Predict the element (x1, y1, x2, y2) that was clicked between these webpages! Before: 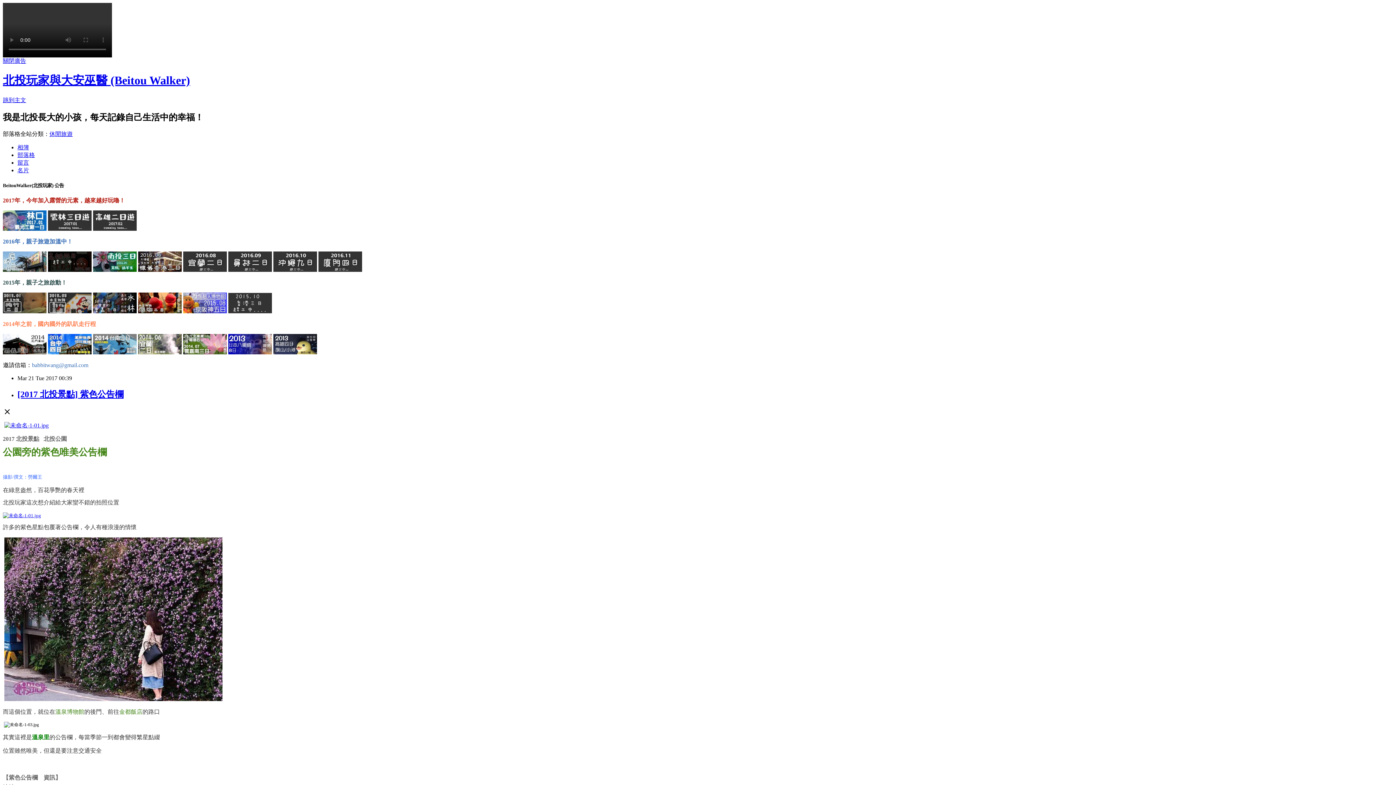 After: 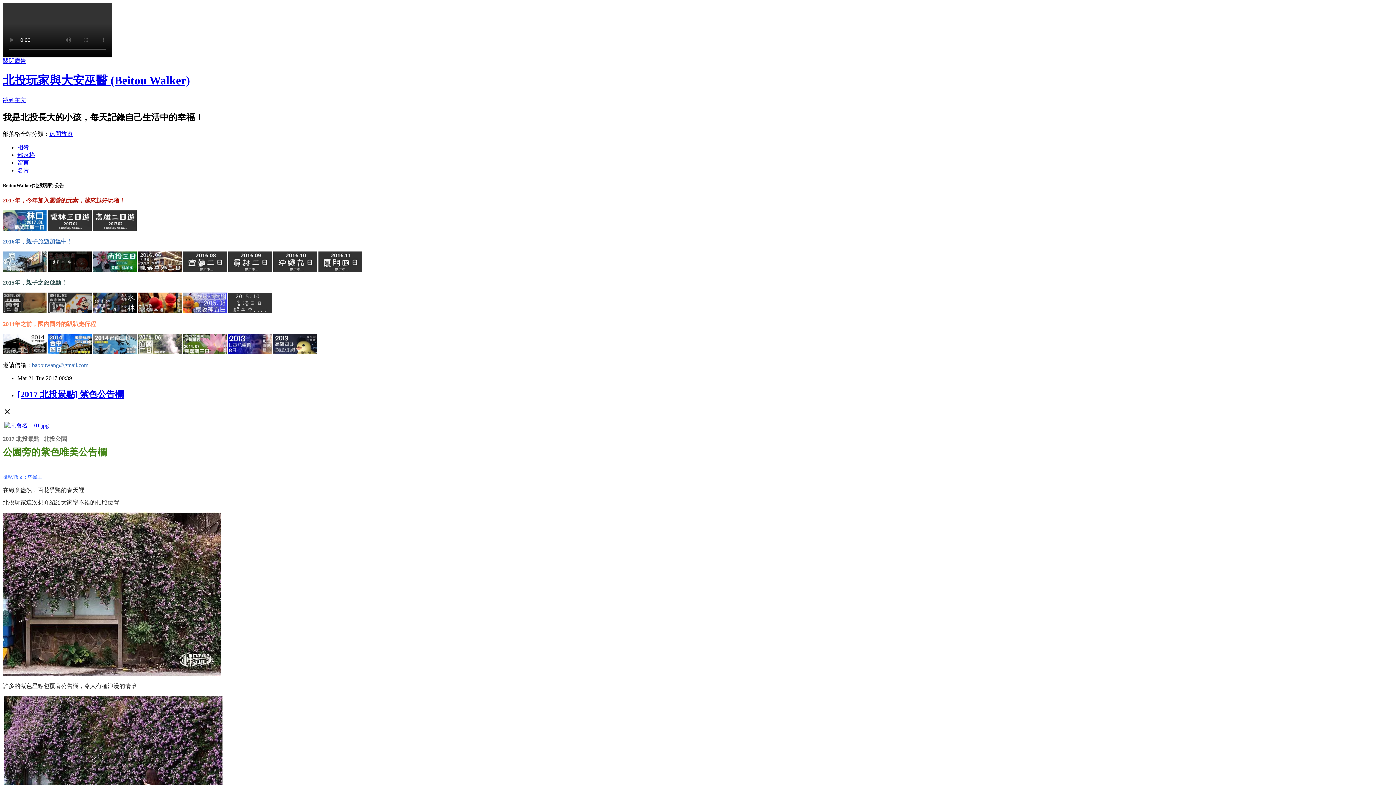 Action: bbox: (17, 389, 123, 399) label: [2017 北投景點] 紫色公告欄